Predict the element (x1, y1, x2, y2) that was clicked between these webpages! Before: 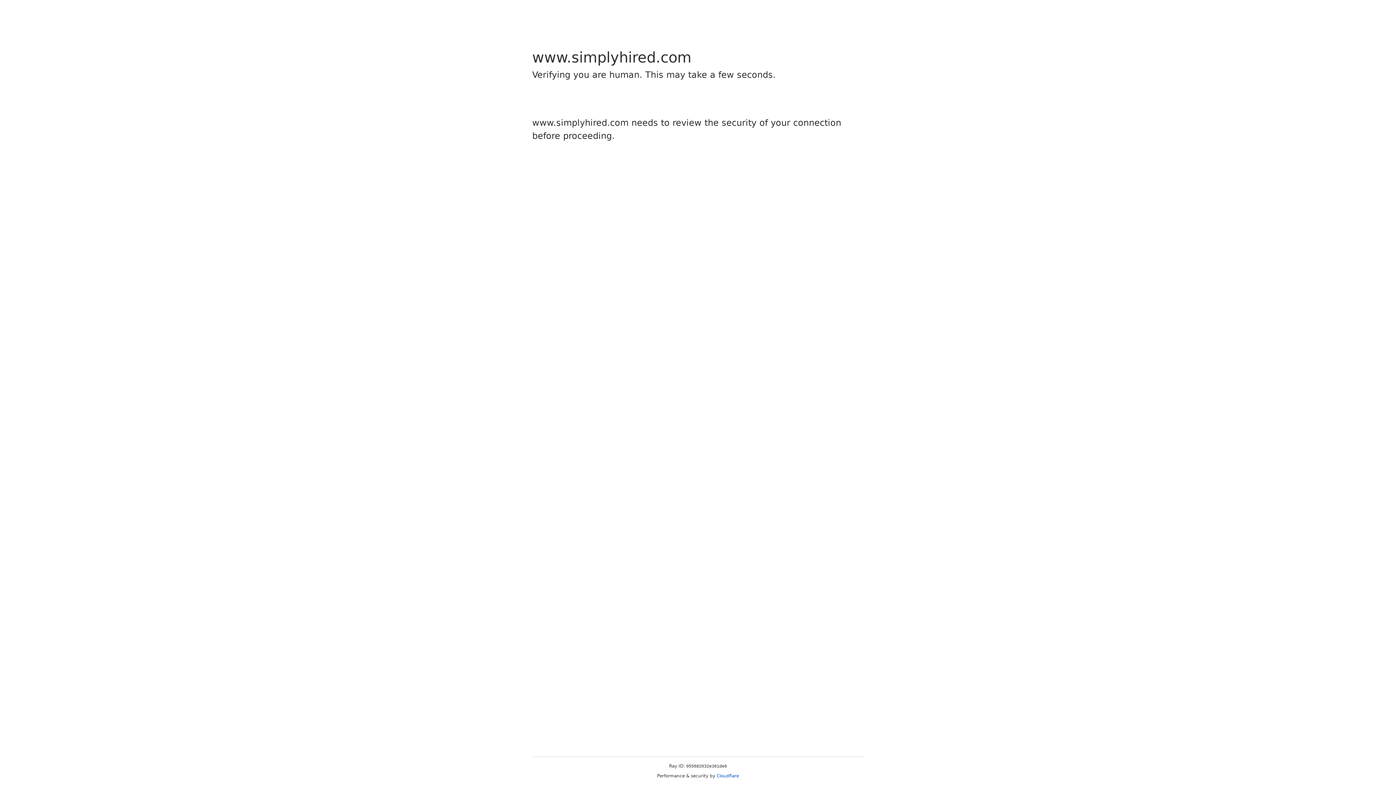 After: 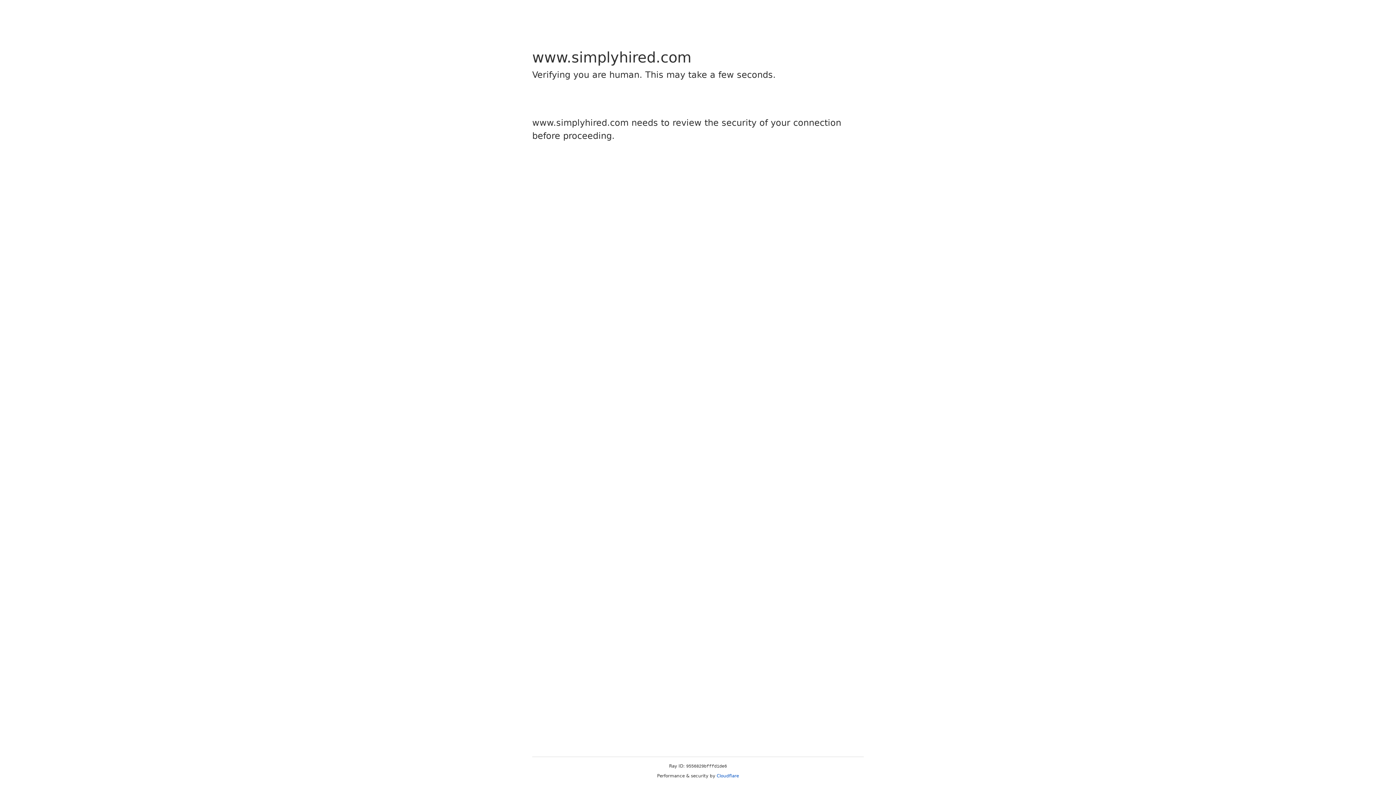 Action: label: Cloudflare bbox: (716, 773, 739, 778)